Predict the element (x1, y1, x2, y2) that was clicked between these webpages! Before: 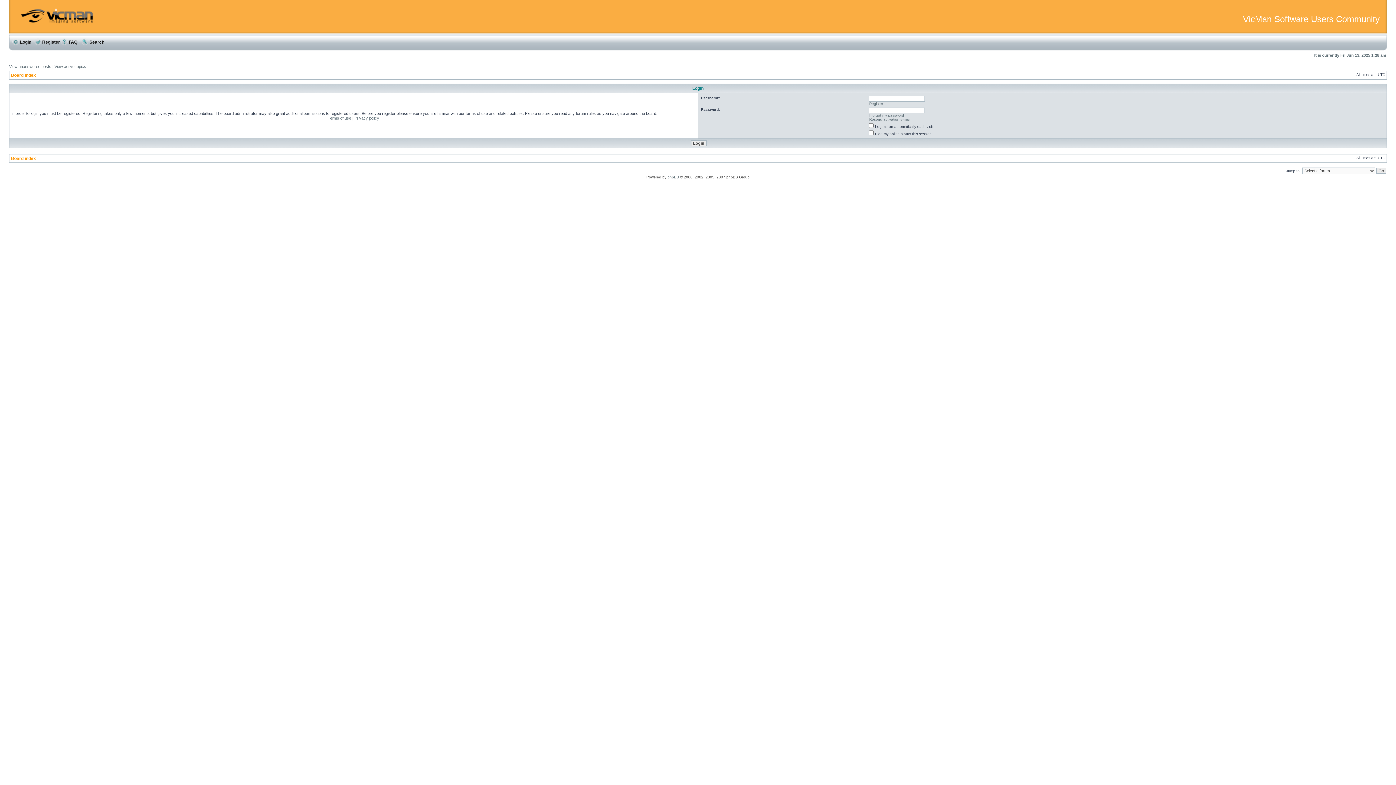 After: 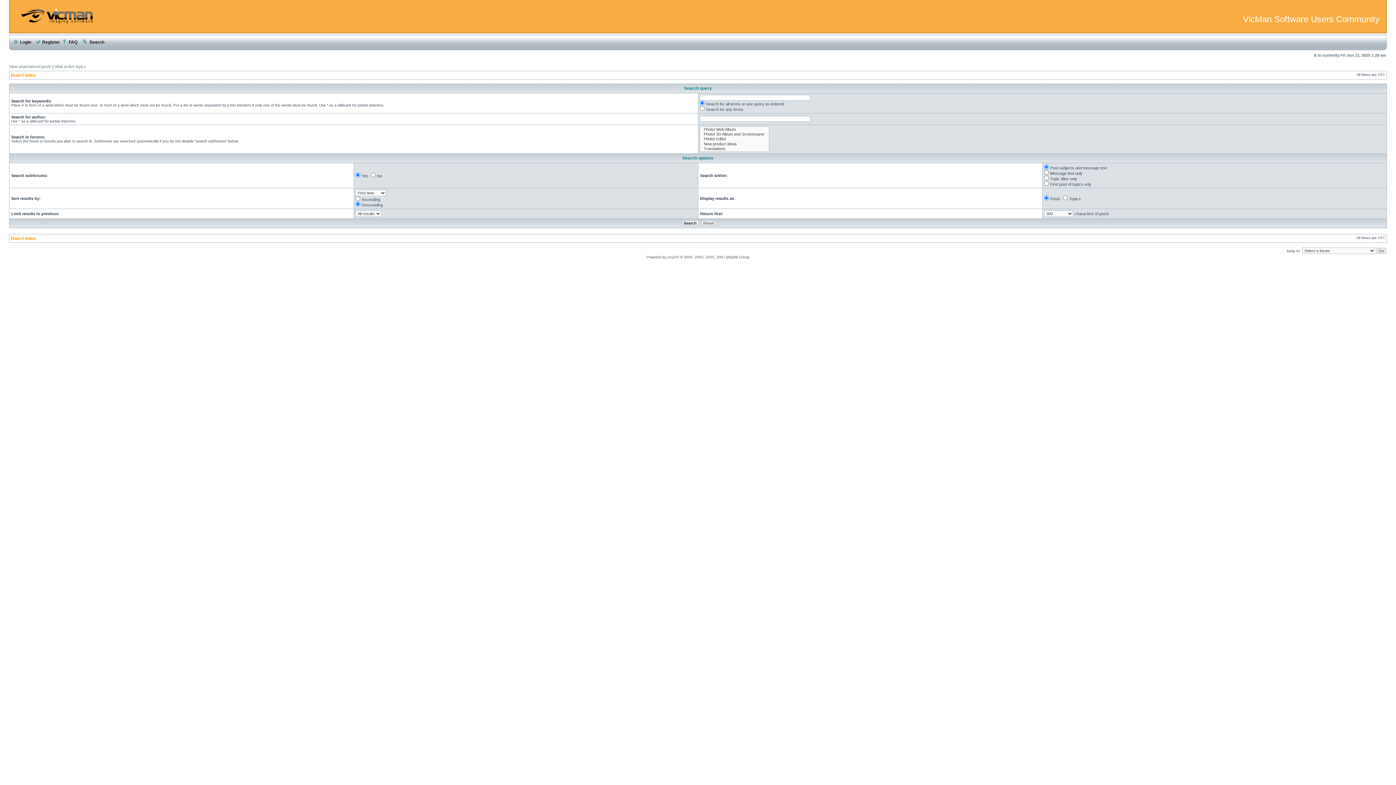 Action: label:  Search bbox: (81, 39, 104, 44)